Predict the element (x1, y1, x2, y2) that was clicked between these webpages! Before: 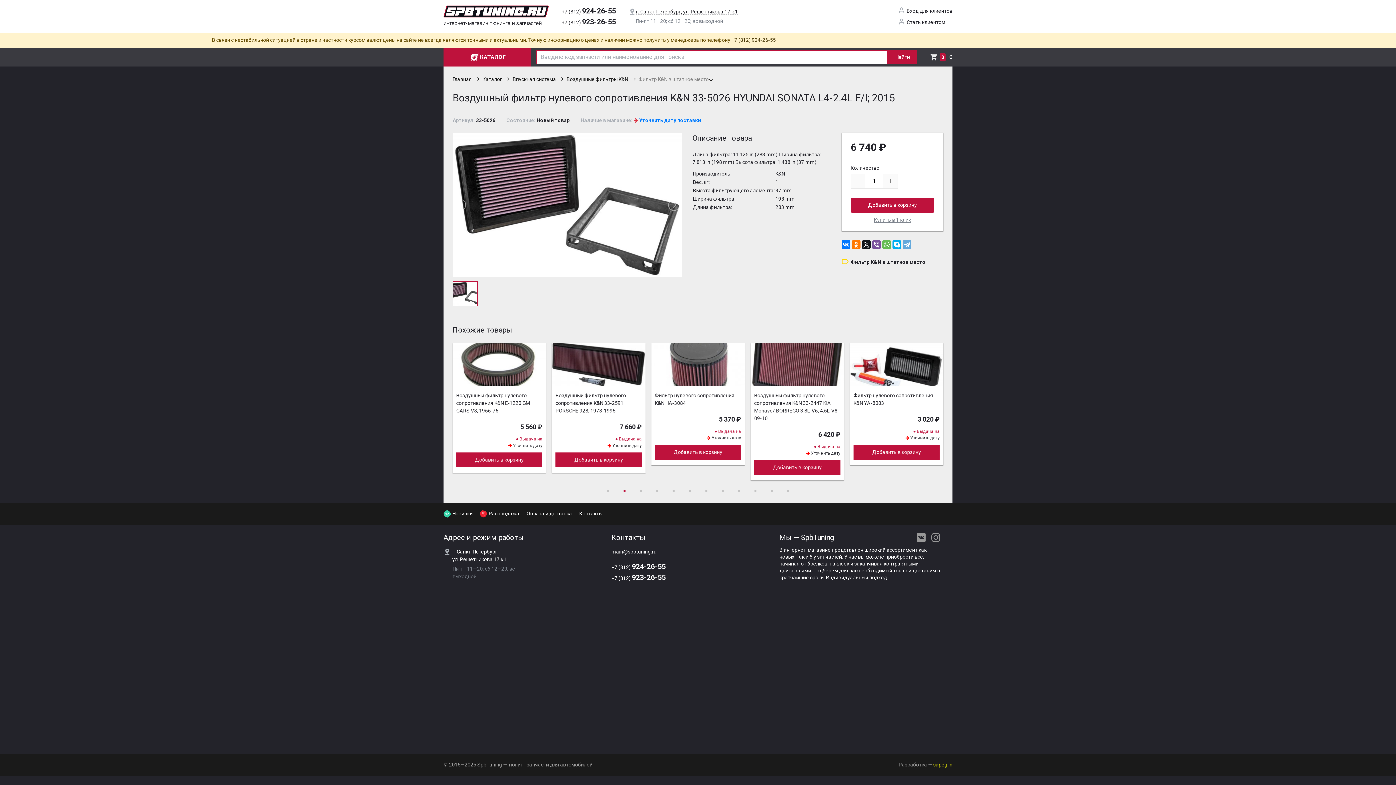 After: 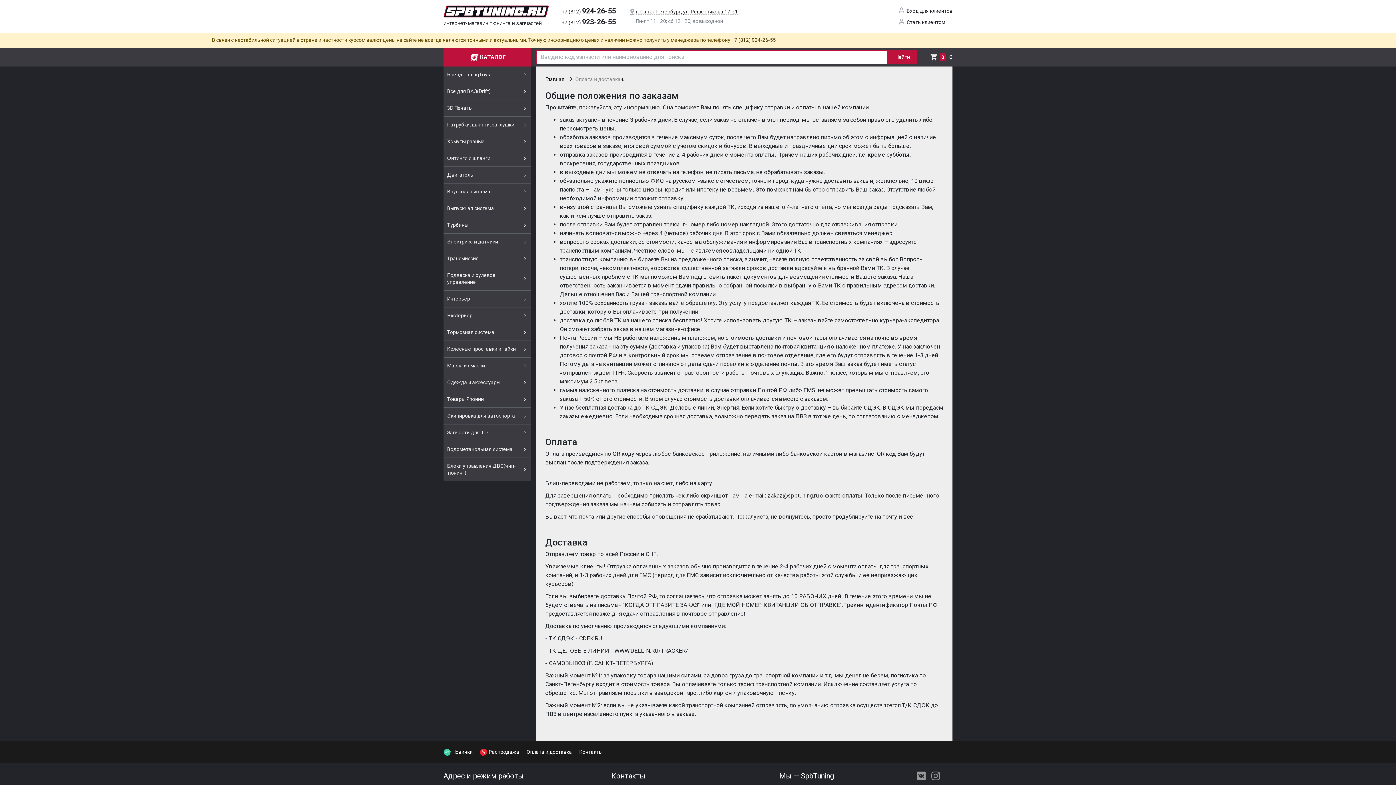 Action: bbox: (526, 511, 572, 516) label: Оплата и доставка